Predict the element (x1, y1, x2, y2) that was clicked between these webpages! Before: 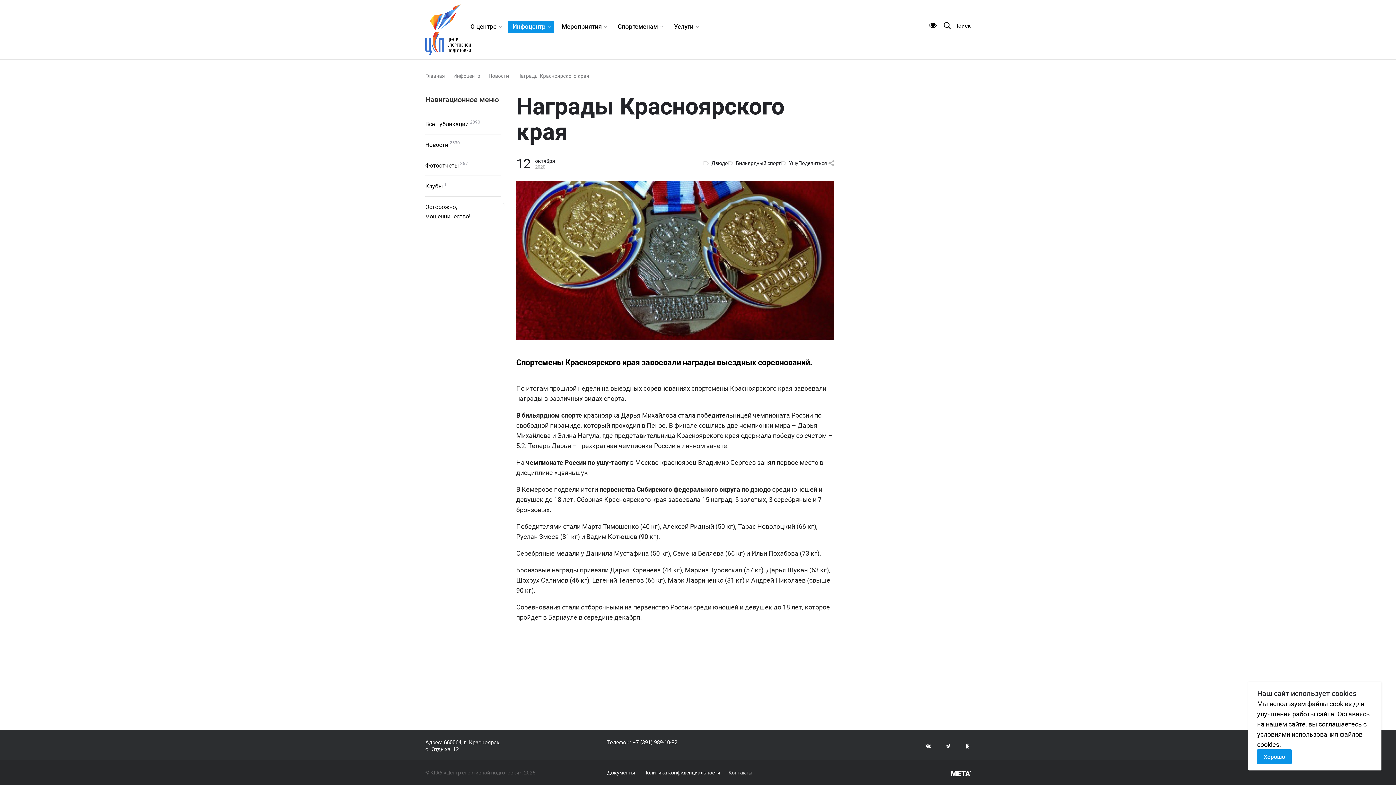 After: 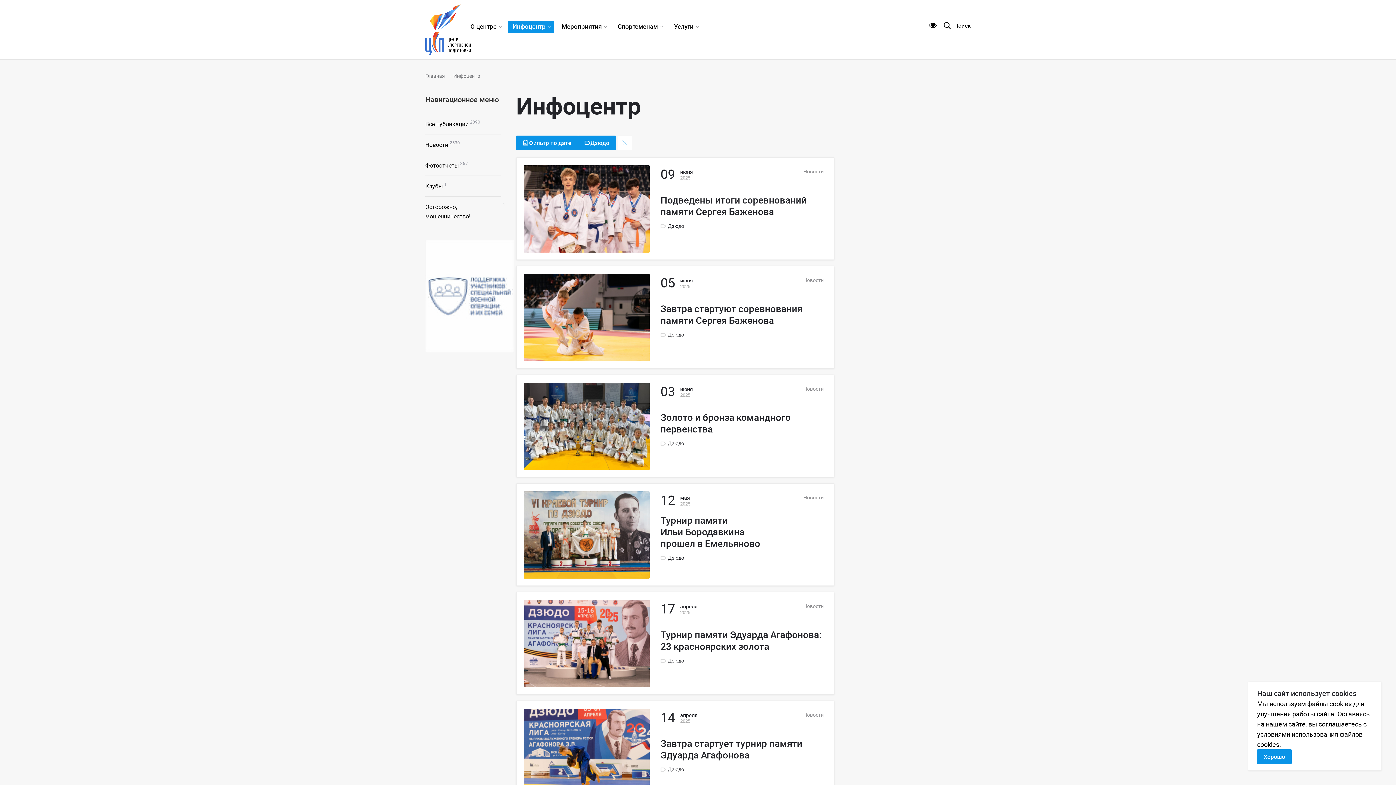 Action: label: Дзюдо bbox: (703, 160, 728, 166)